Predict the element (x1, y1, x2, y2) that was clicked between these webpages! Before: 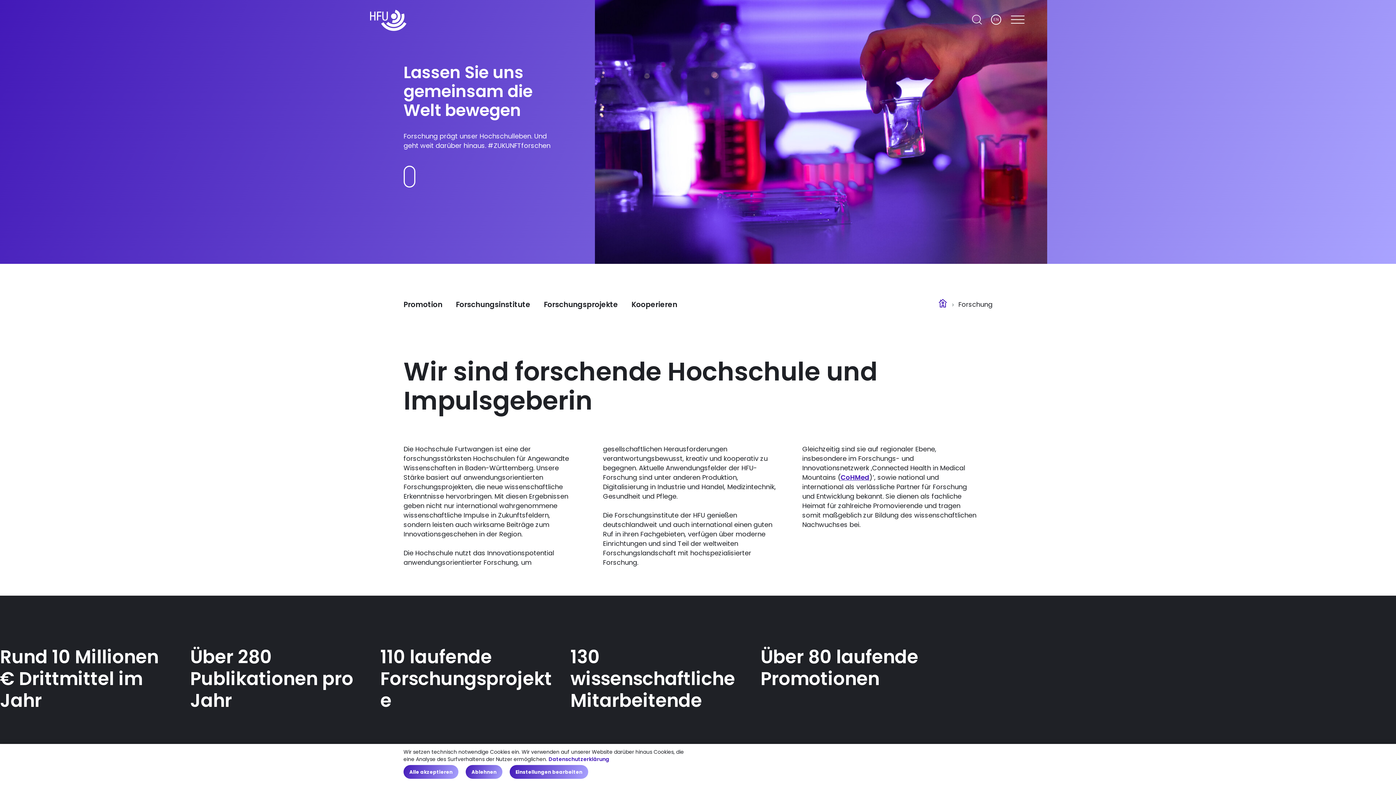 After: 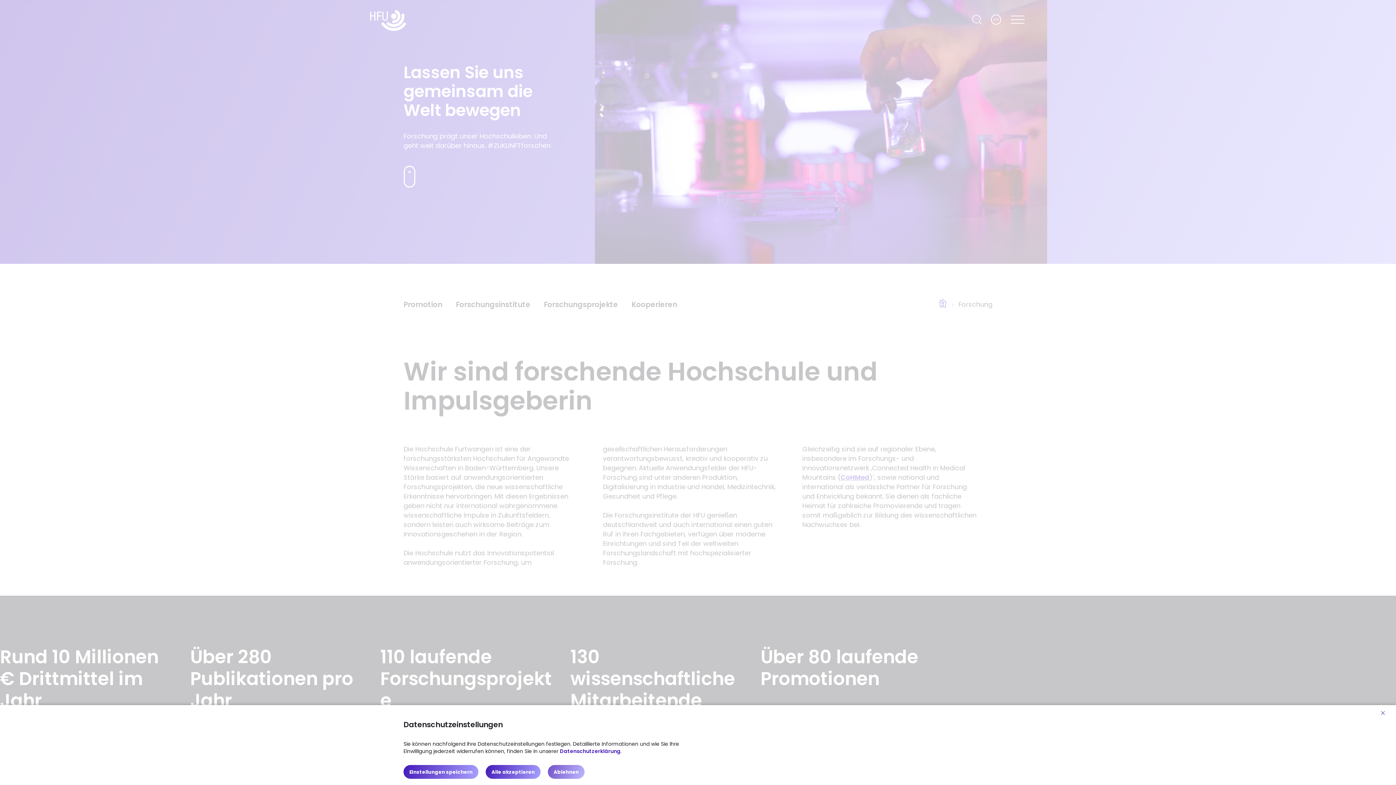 Action: bbox: (509, 765, 588, 779) label: Einstellungen bearbeiten